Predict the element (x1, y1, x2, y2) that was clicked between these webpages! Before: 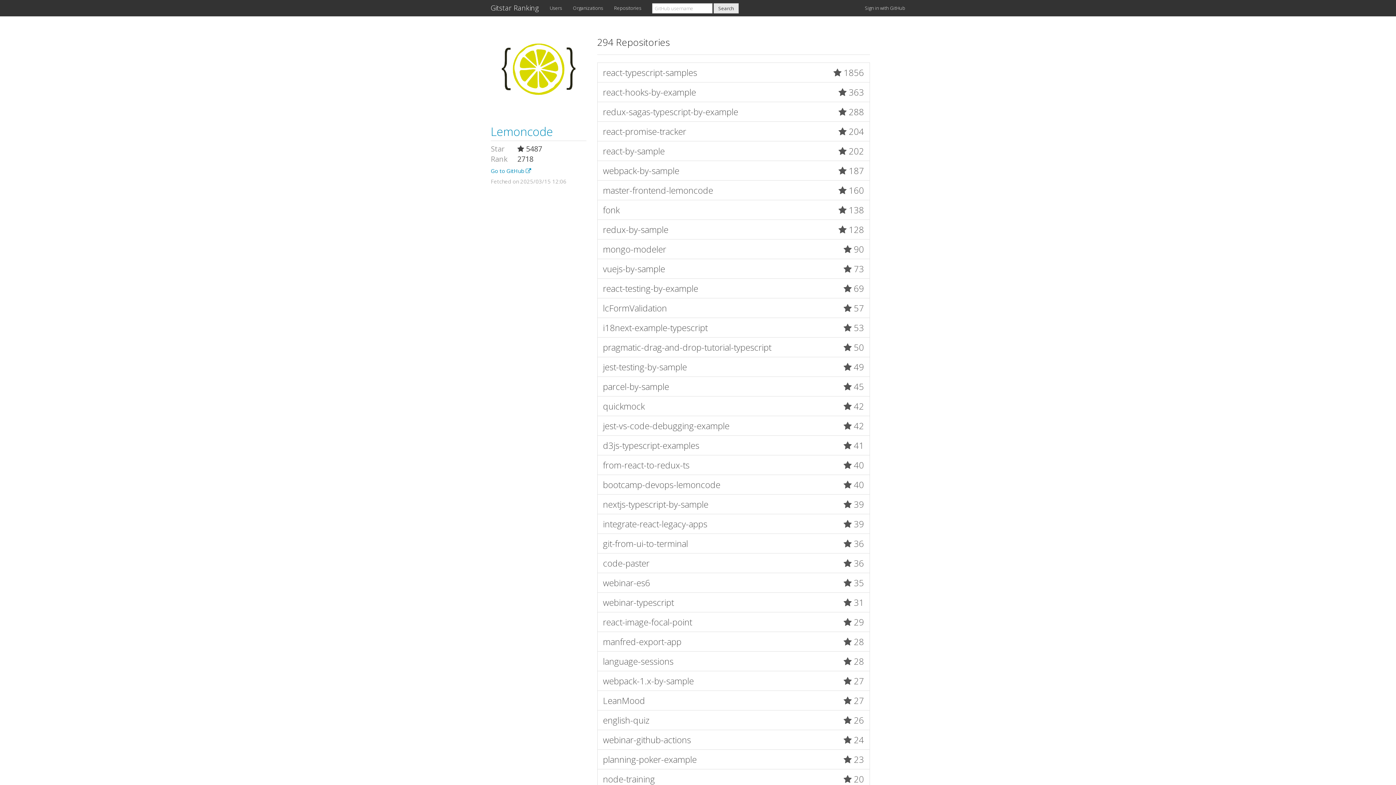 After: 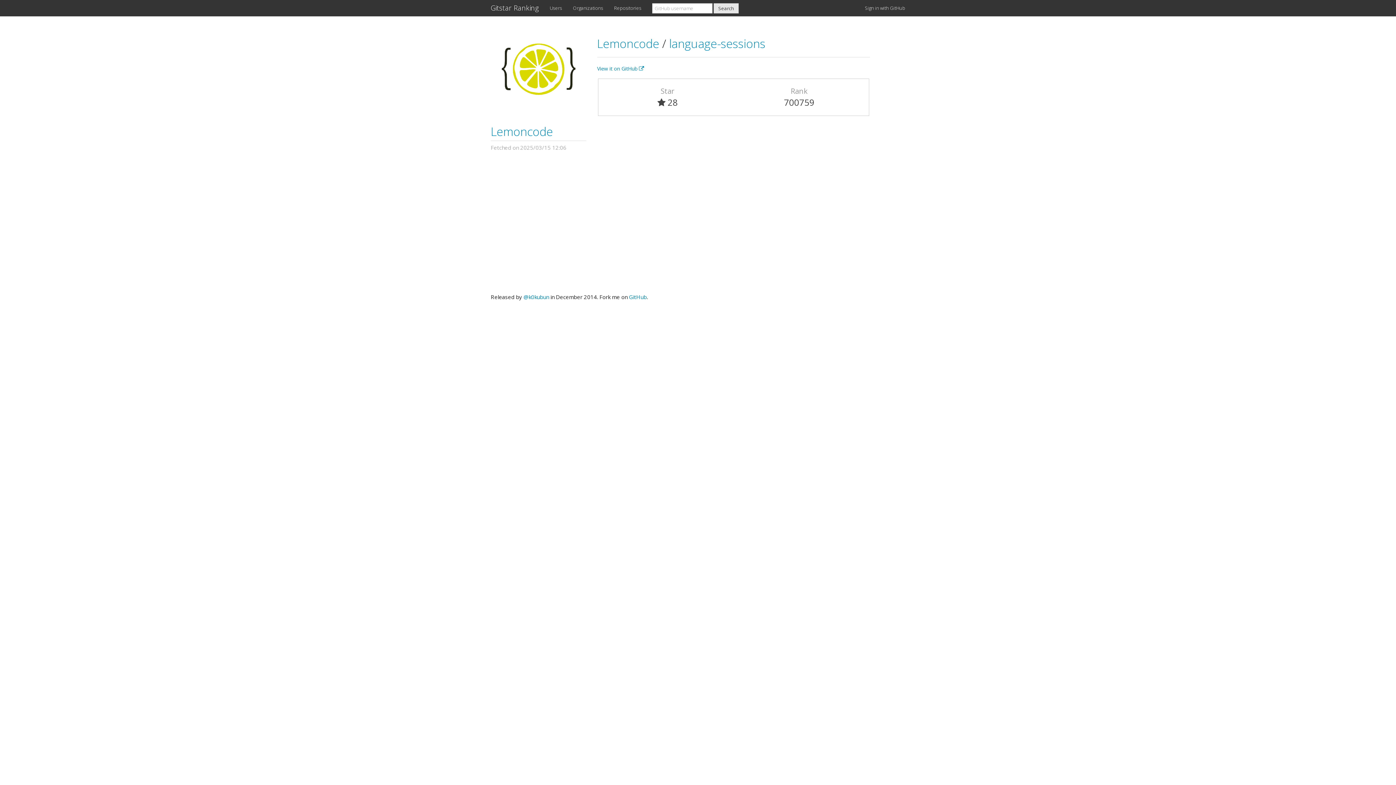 Action: label: language-sessions
 28 bbox: (597, 651, 870, 671)